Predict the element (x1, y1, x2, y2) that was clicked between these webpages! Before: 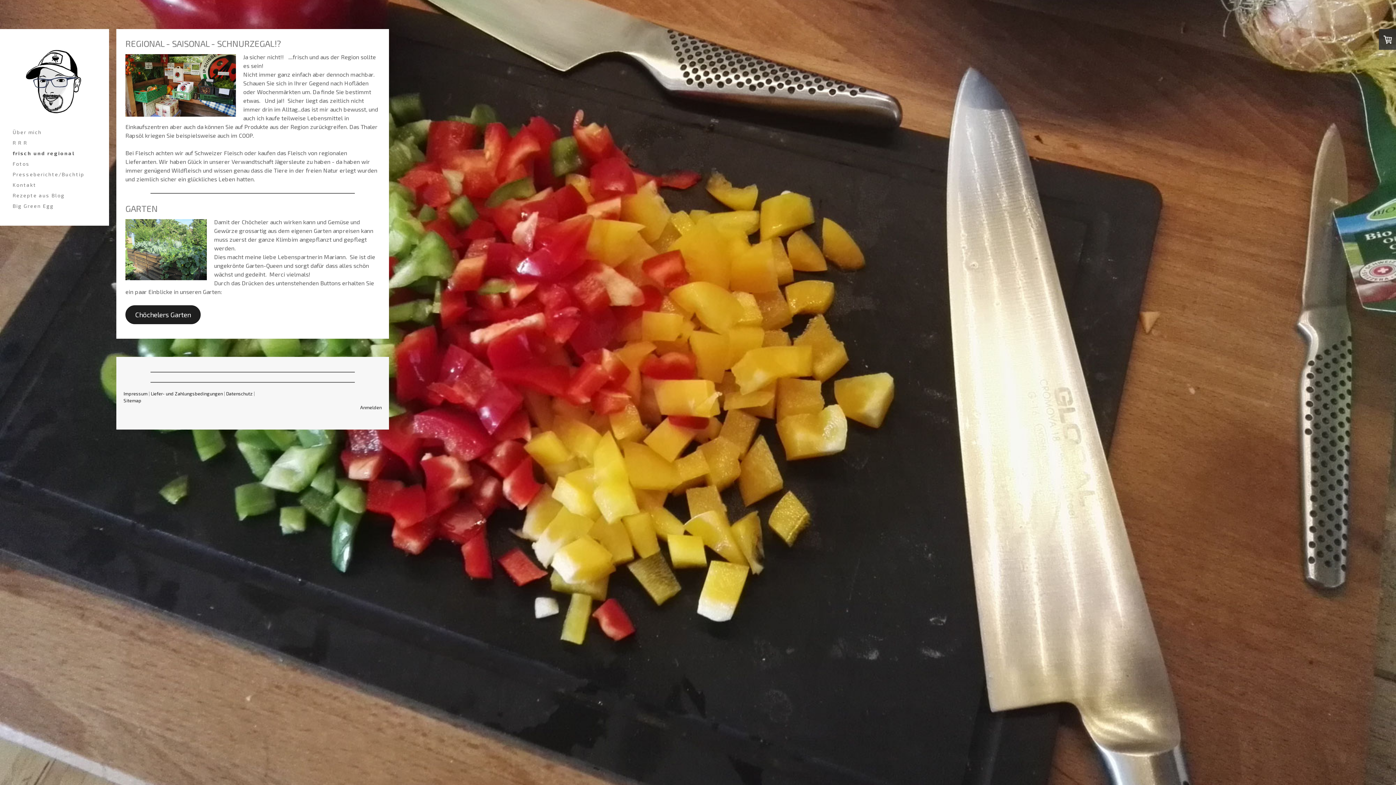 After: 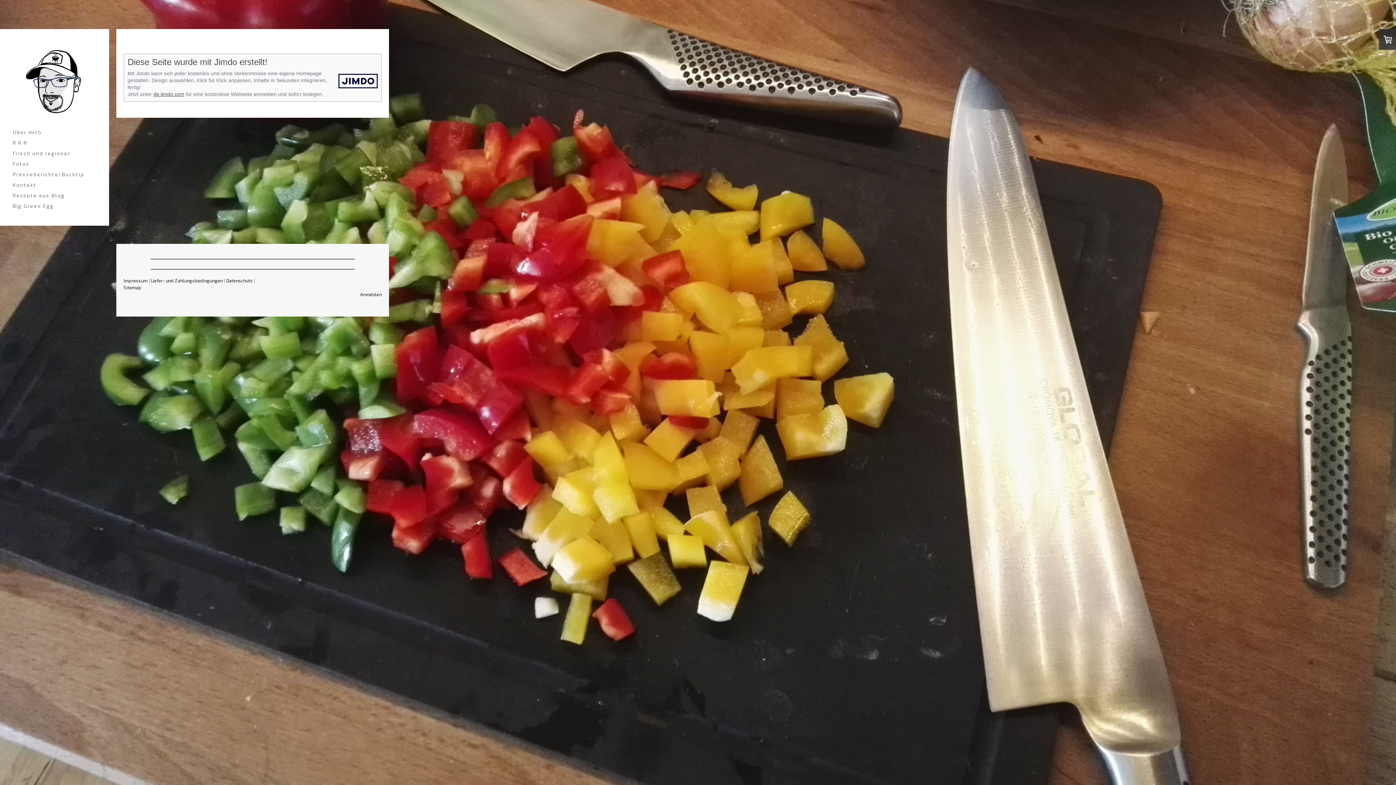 Action: label: Impressum bbox: (123, 390, 147, 396)